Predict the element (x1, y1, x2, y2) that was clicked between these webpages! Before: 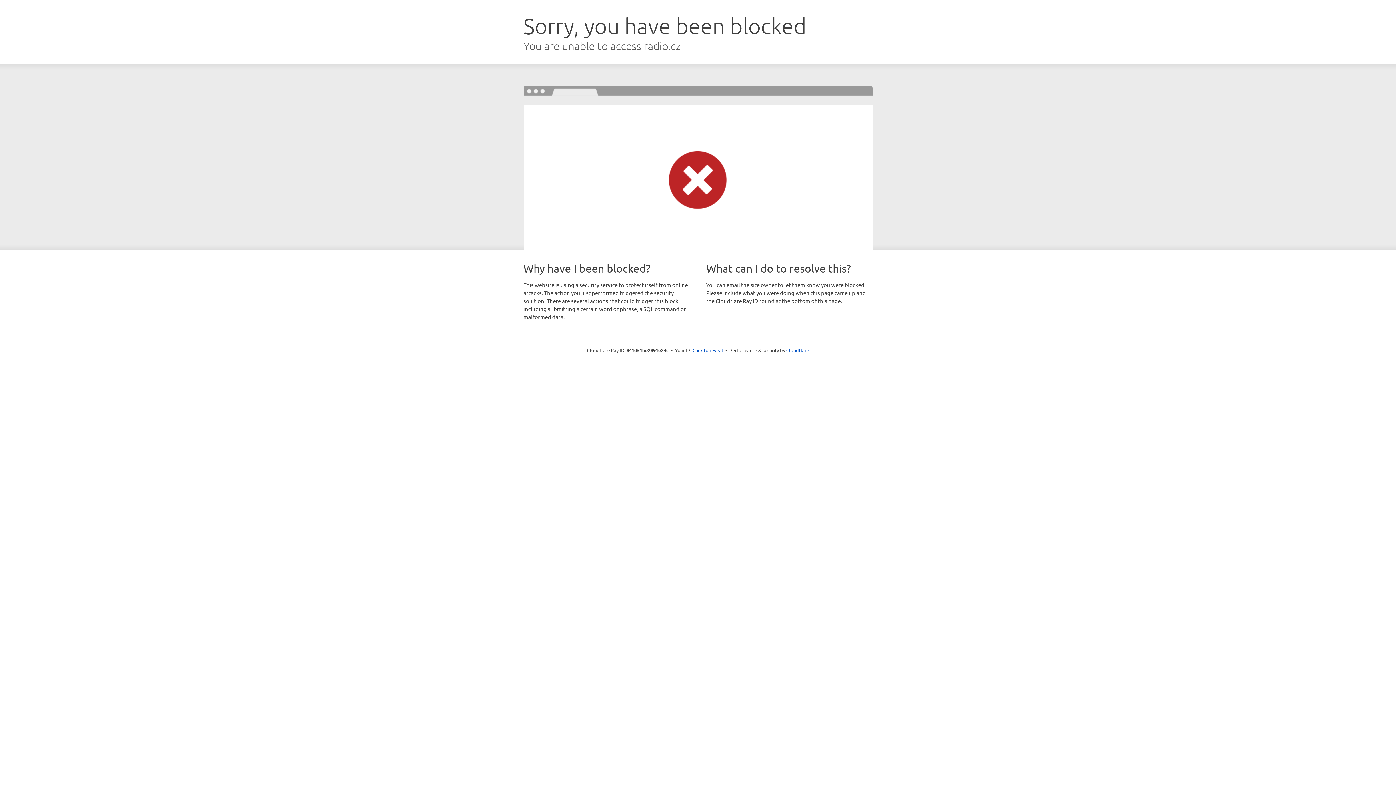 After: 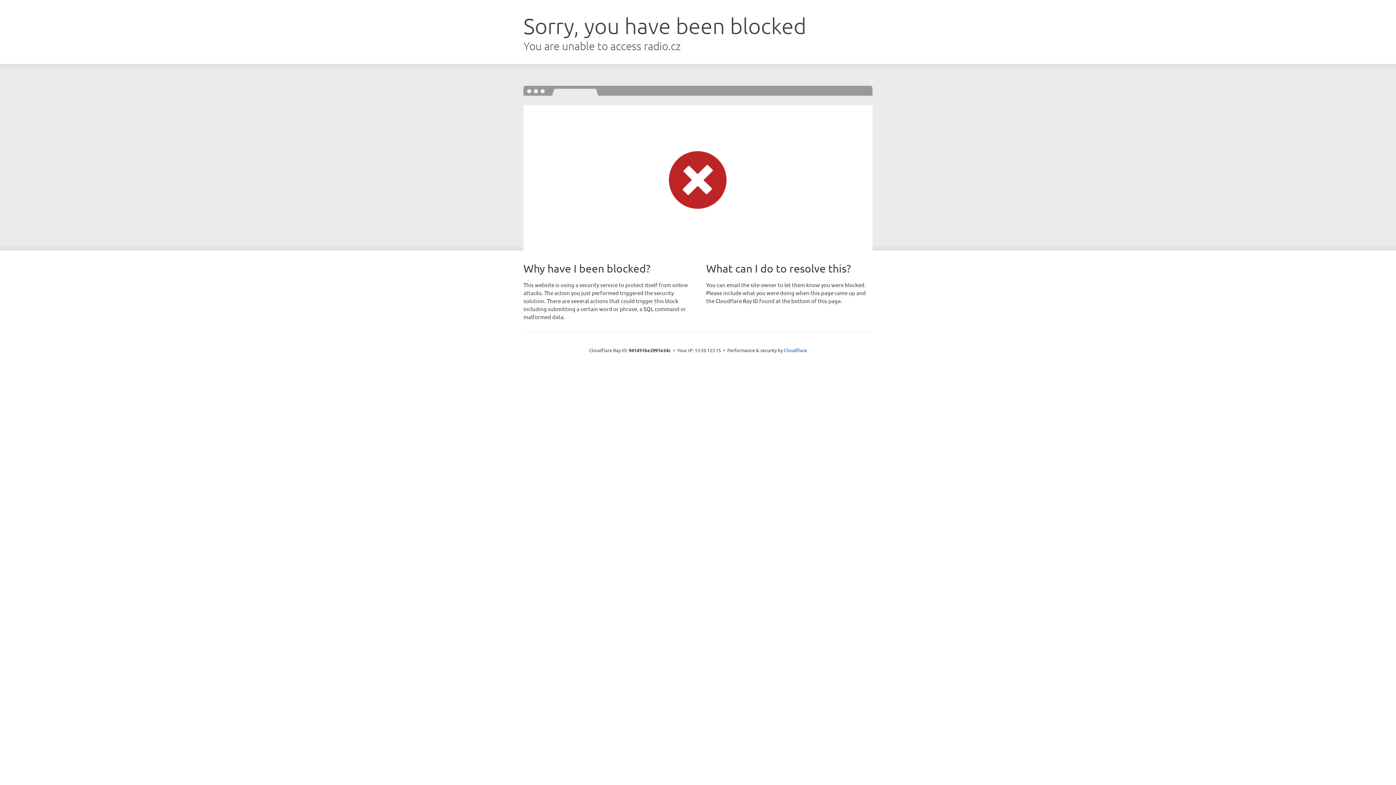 Action: bbox: (692, 346, 723, 353) label: Click to reveal